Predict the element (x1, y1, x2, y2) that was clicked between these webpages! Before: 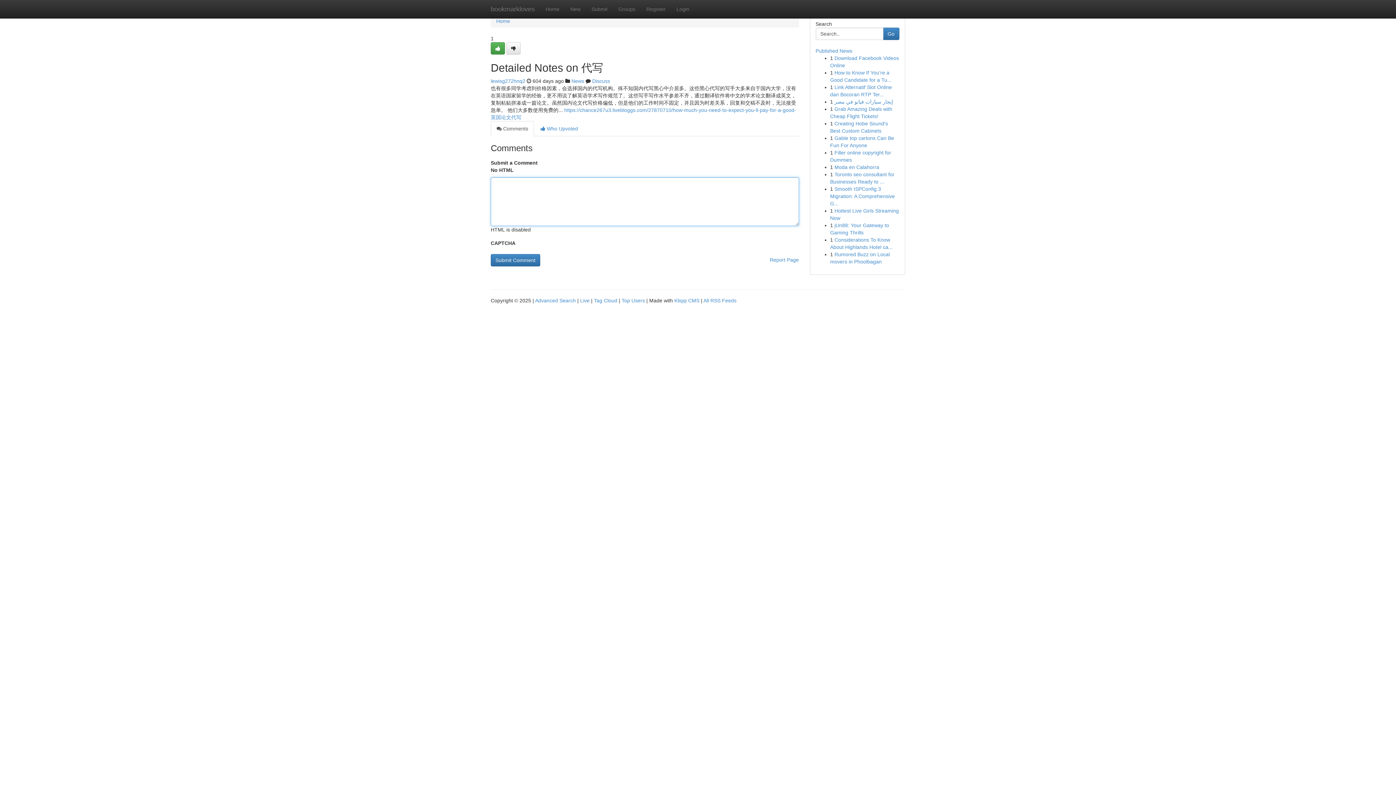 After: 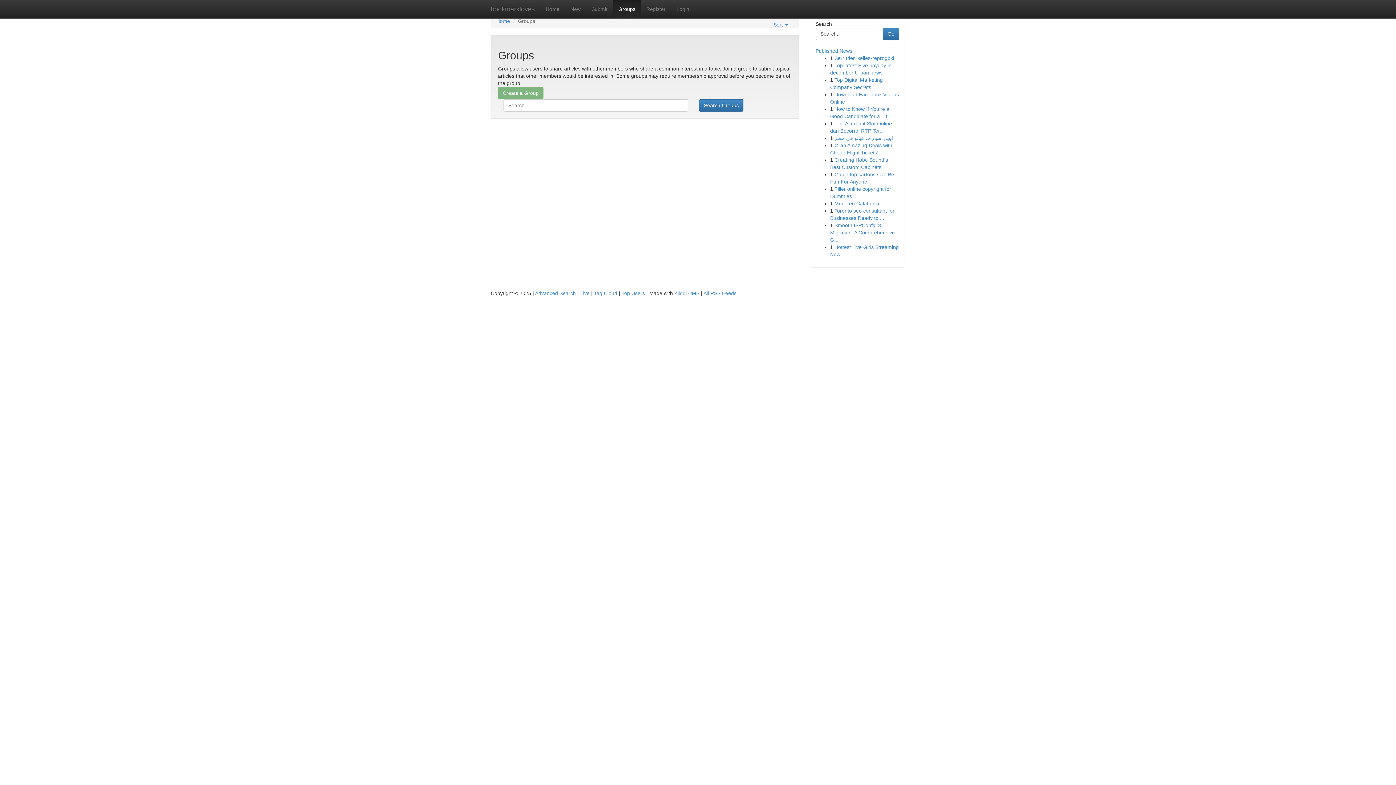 Action: bbox: (571, 78, 584, 84) label: News